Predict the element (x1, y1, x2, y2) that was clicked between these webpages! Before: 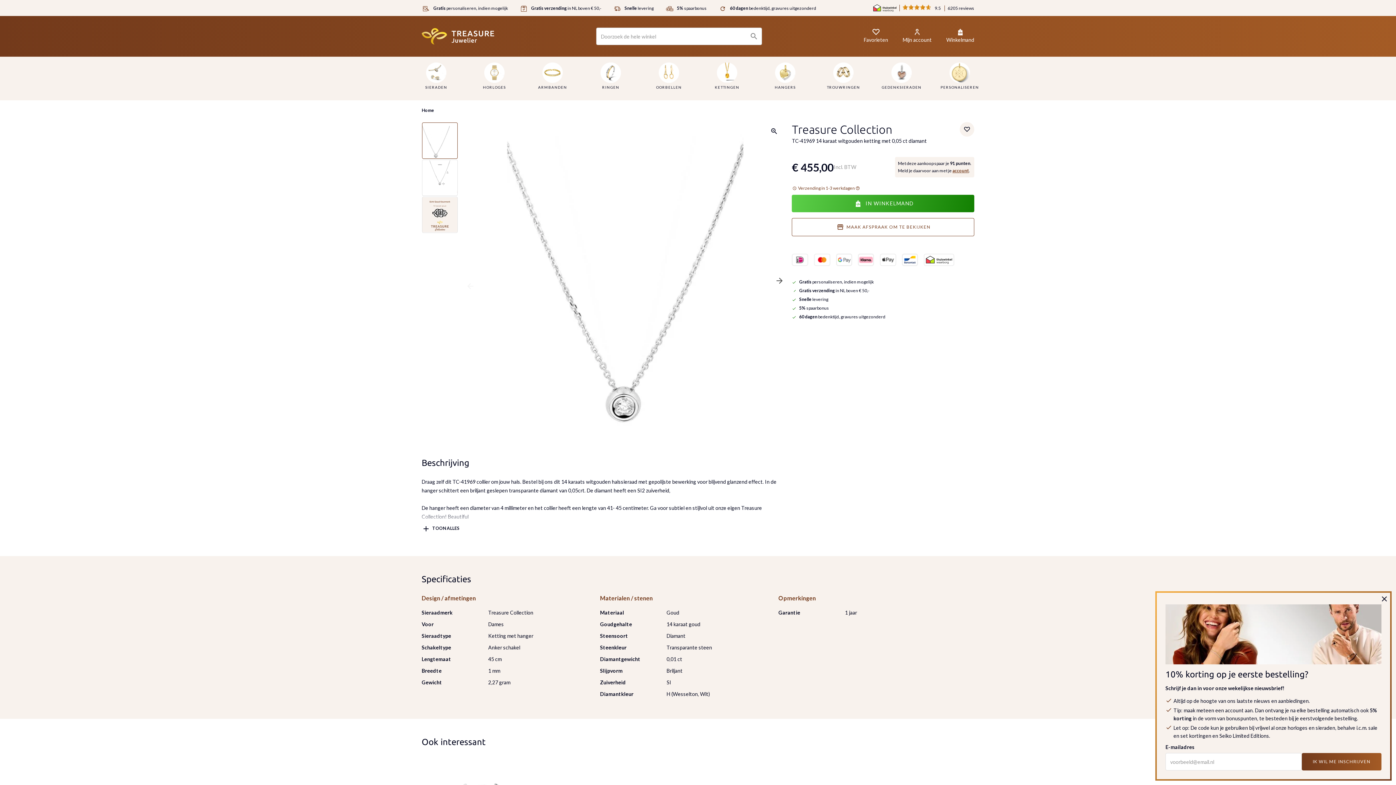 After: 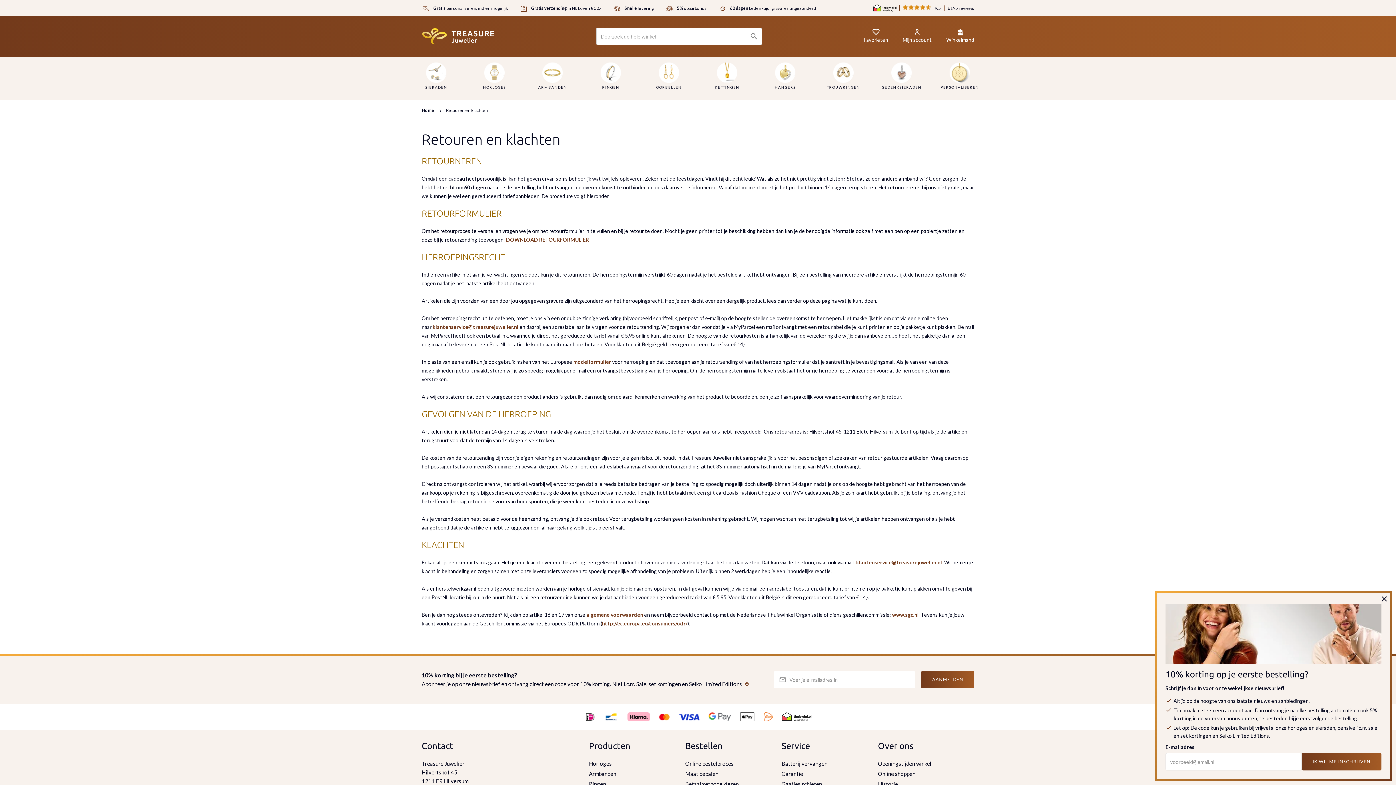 Action: bbox: (792, 313, 885, 319) label:  60 dagen bedenktijd, gravures uitgezonderd